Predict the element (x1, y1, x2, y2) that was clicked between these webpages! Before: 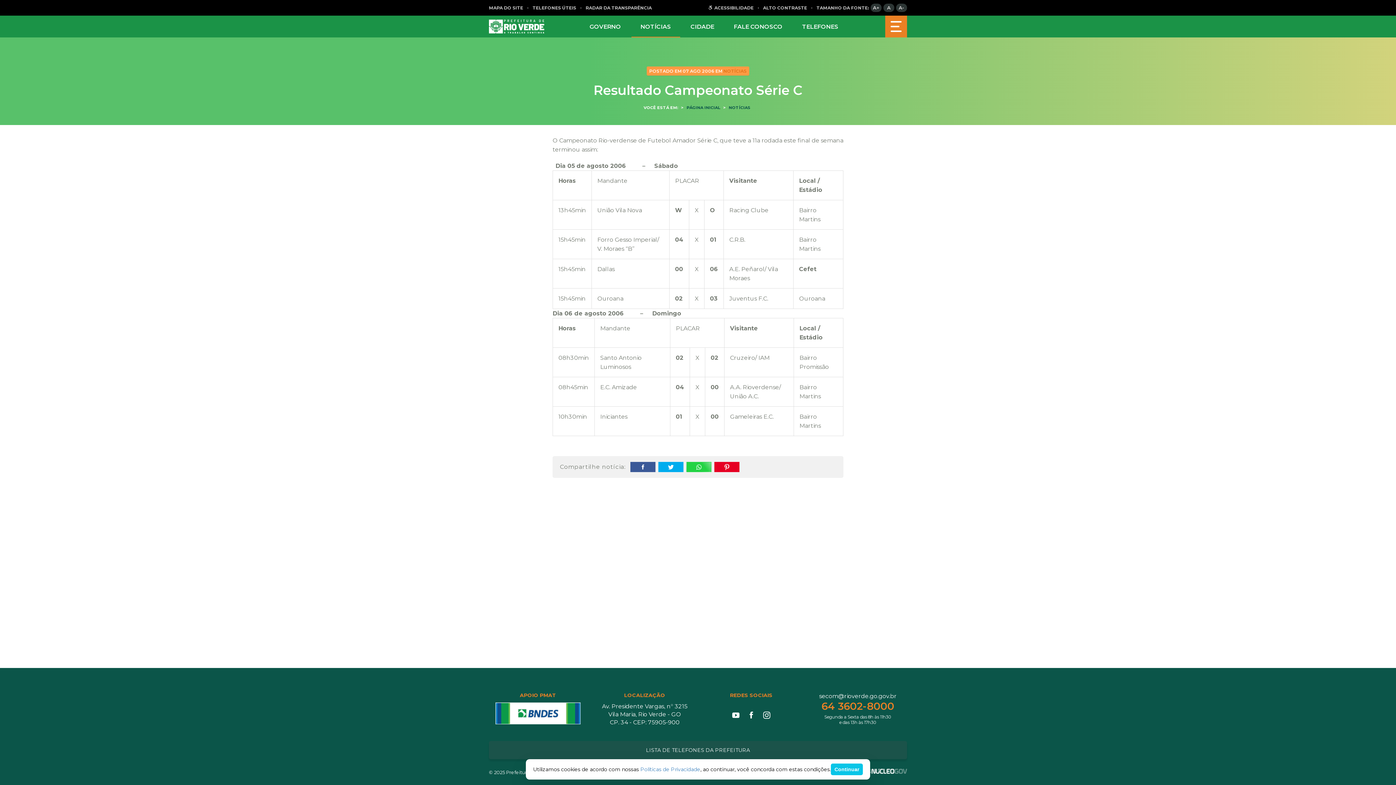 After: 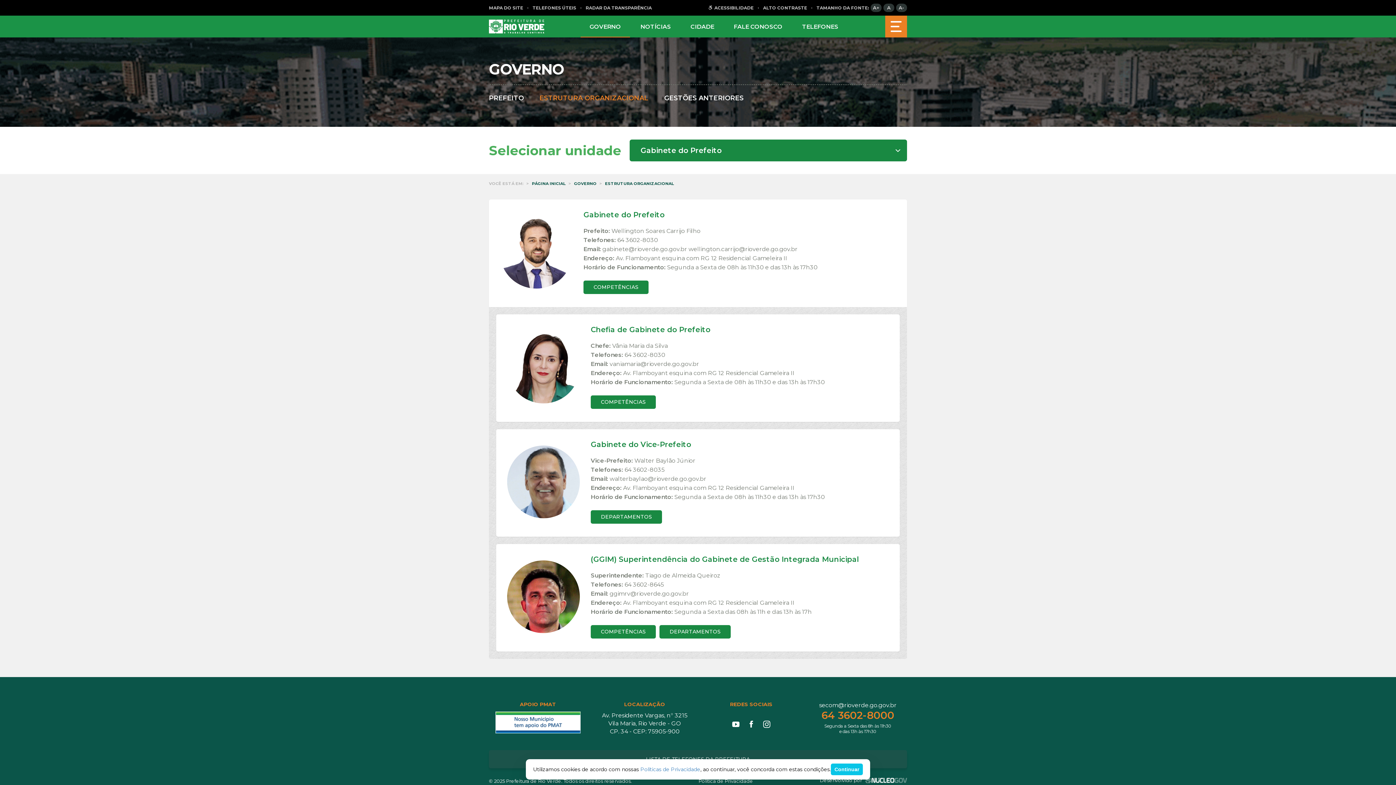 Action: label: GOVERNO bbox: (580, 15, 630, 37)